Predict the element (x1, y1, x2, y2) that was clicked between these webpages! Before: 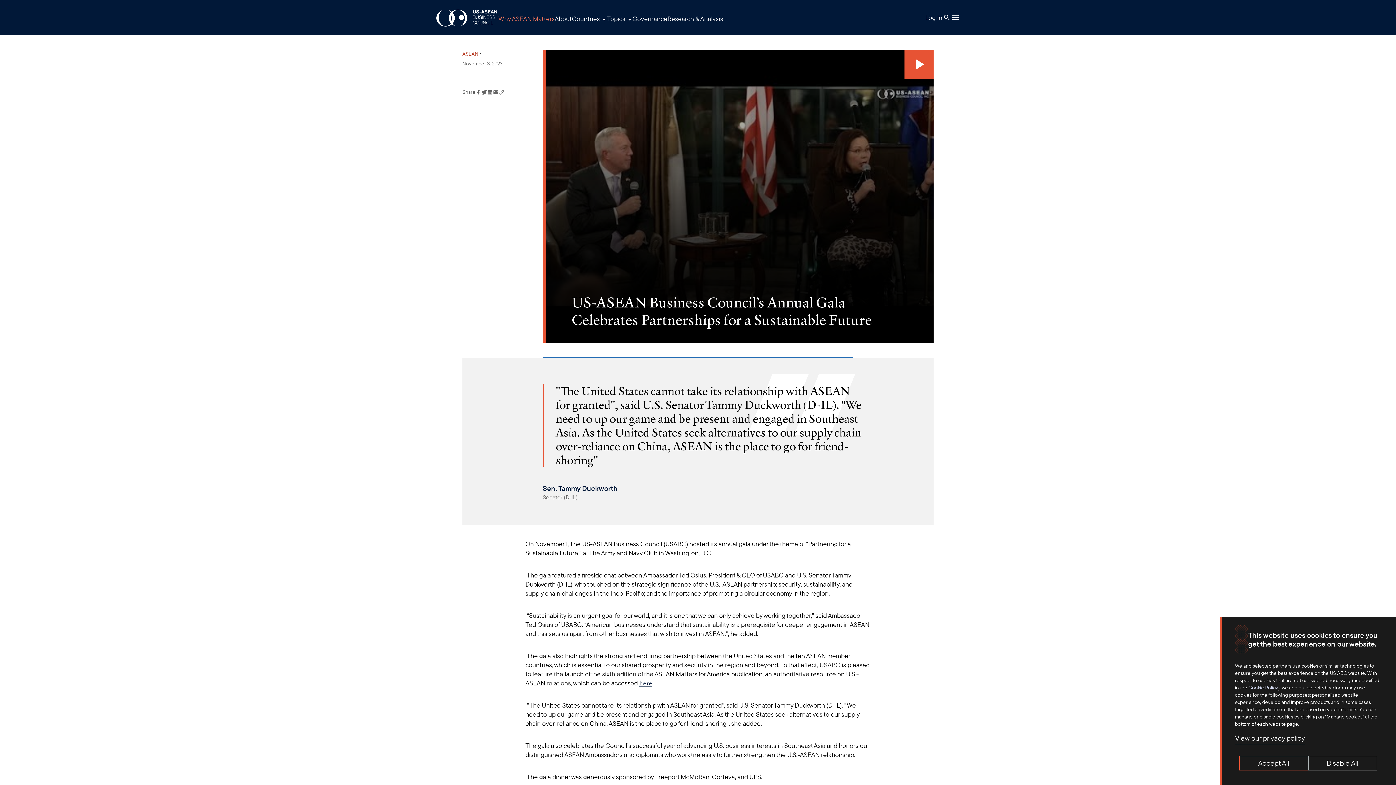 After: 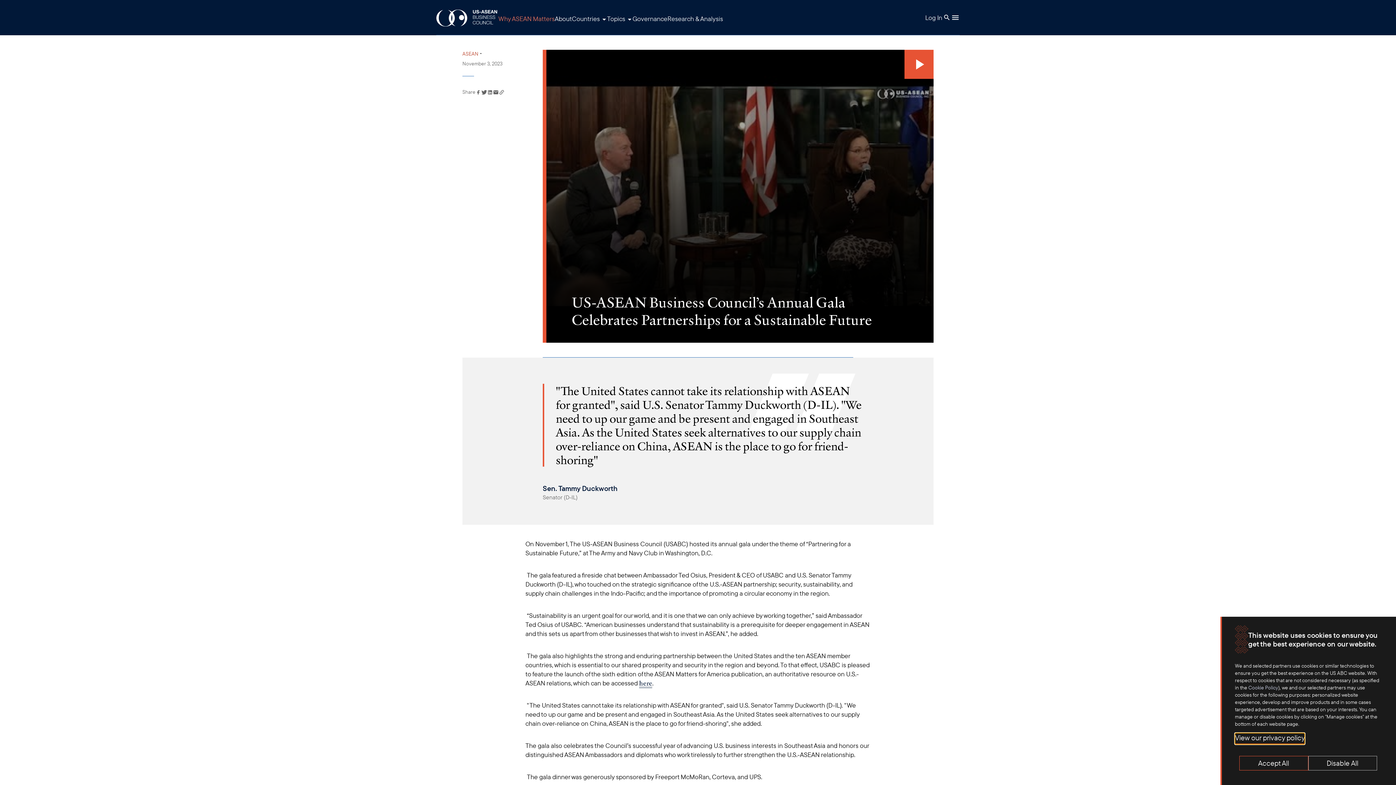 Action: label: View our privacy policy bbox: (1235, 733, 1305, 744)